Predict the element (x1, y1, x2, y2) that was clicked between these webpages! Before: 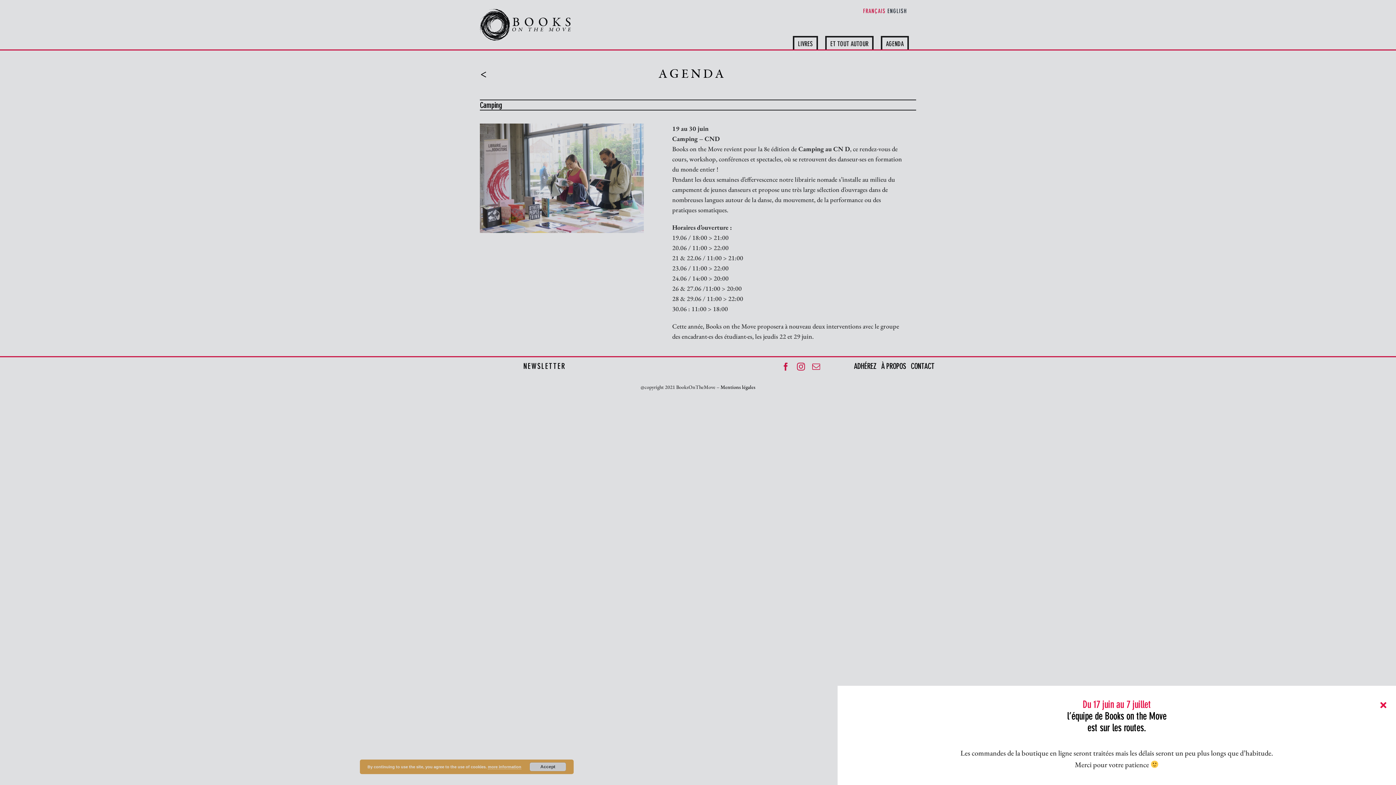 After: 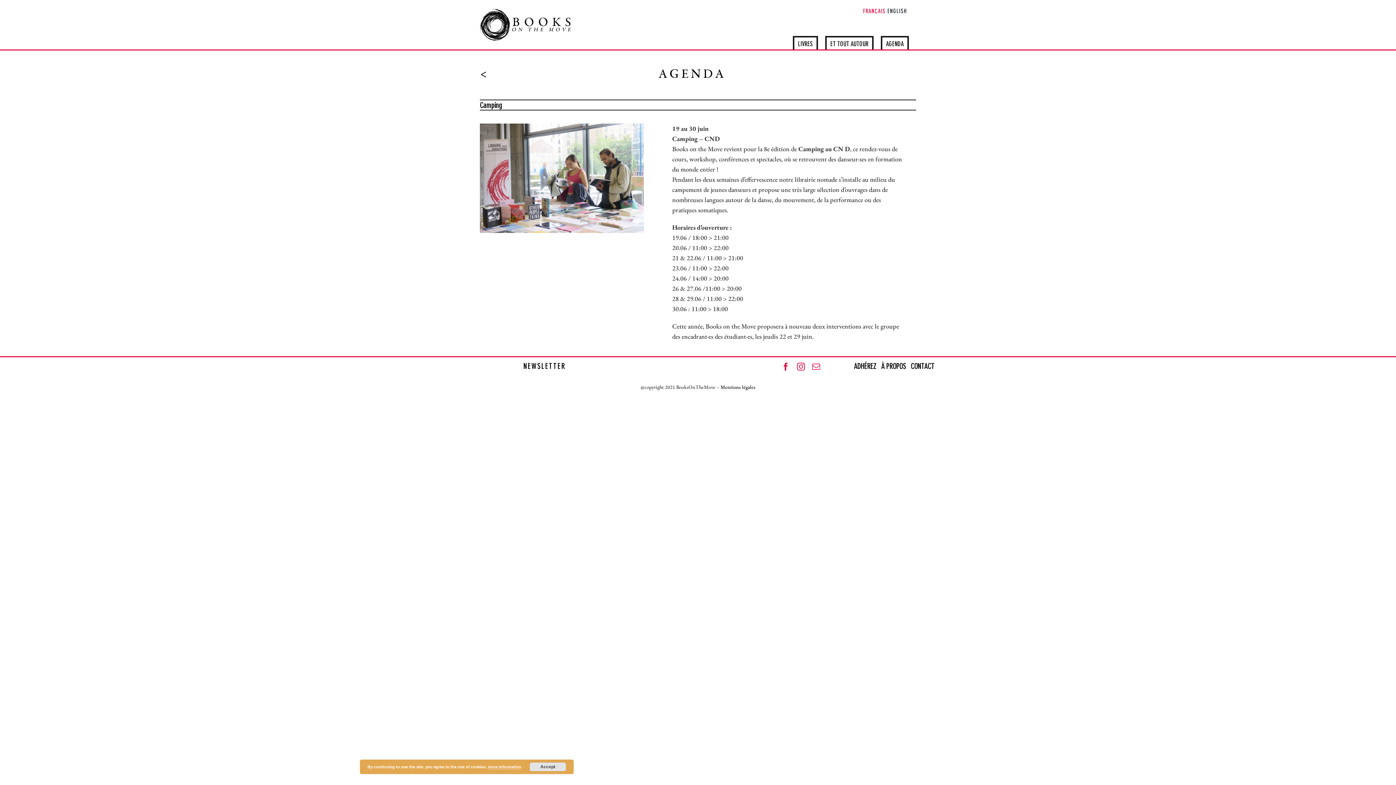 Action: bbox: (1378, 700, 1389, 710) label: Close